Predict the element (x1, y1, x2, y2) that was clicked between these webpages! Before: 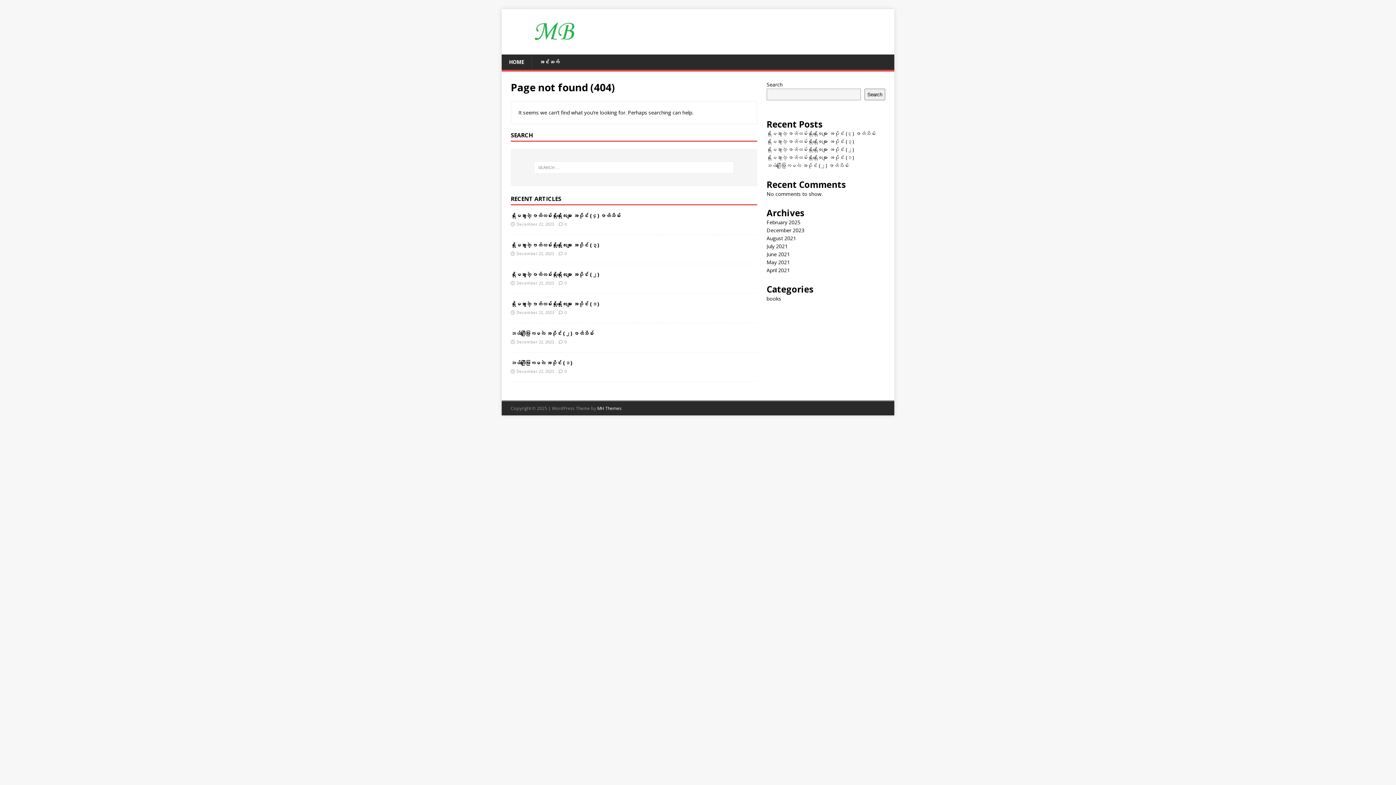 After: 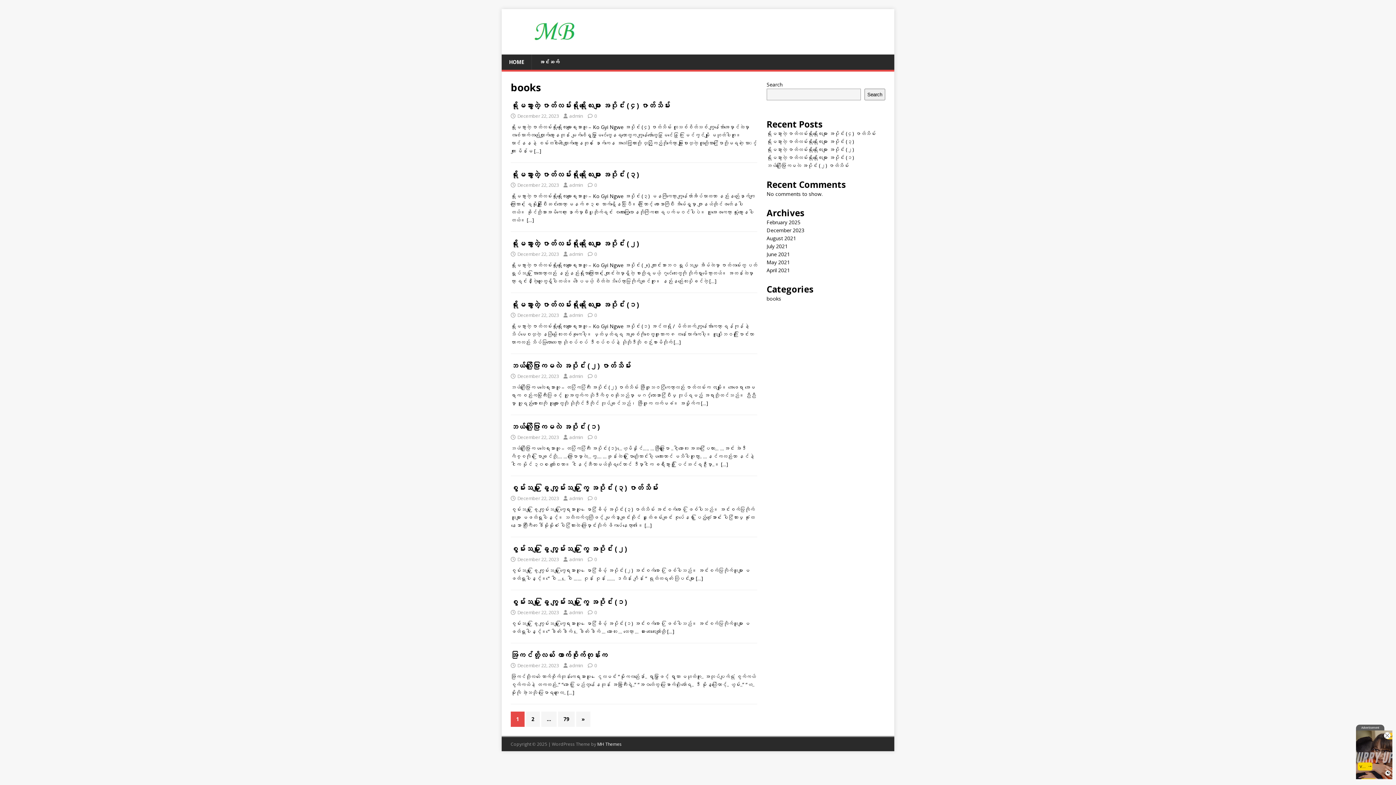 Action: bbox: (766, 295, 781, 302) label: books